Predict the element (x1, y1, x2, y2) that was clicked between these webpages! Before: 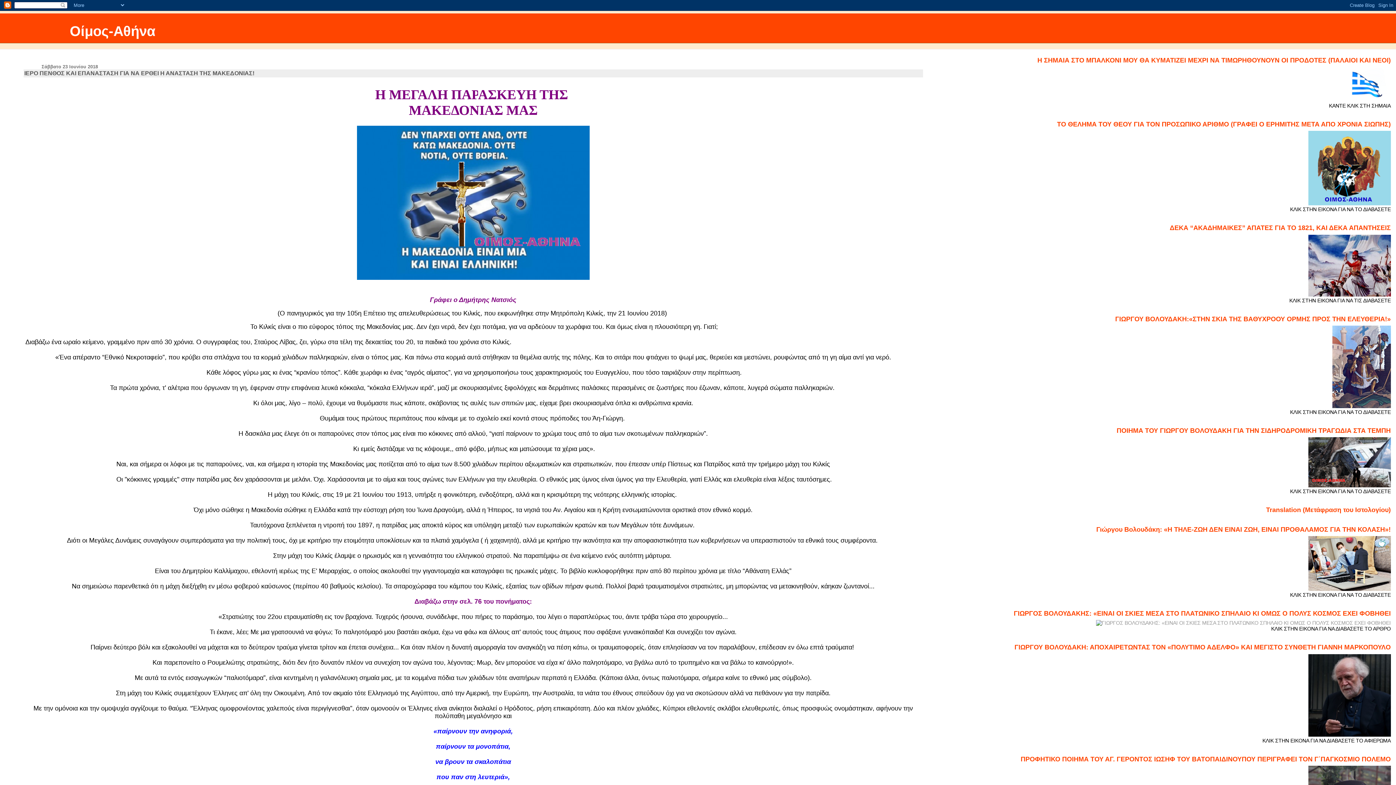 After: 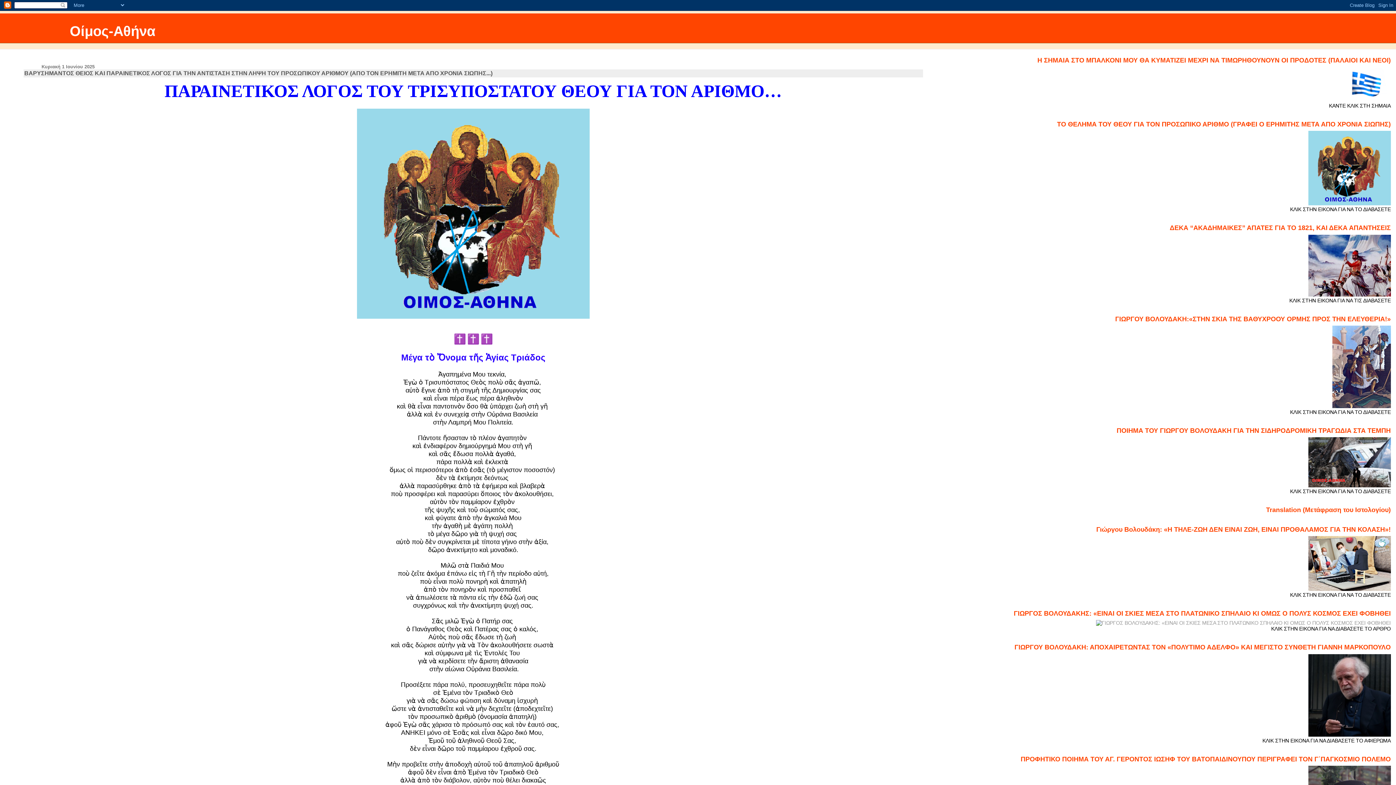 Action: bbox: (1308, 200, 1391, 206)